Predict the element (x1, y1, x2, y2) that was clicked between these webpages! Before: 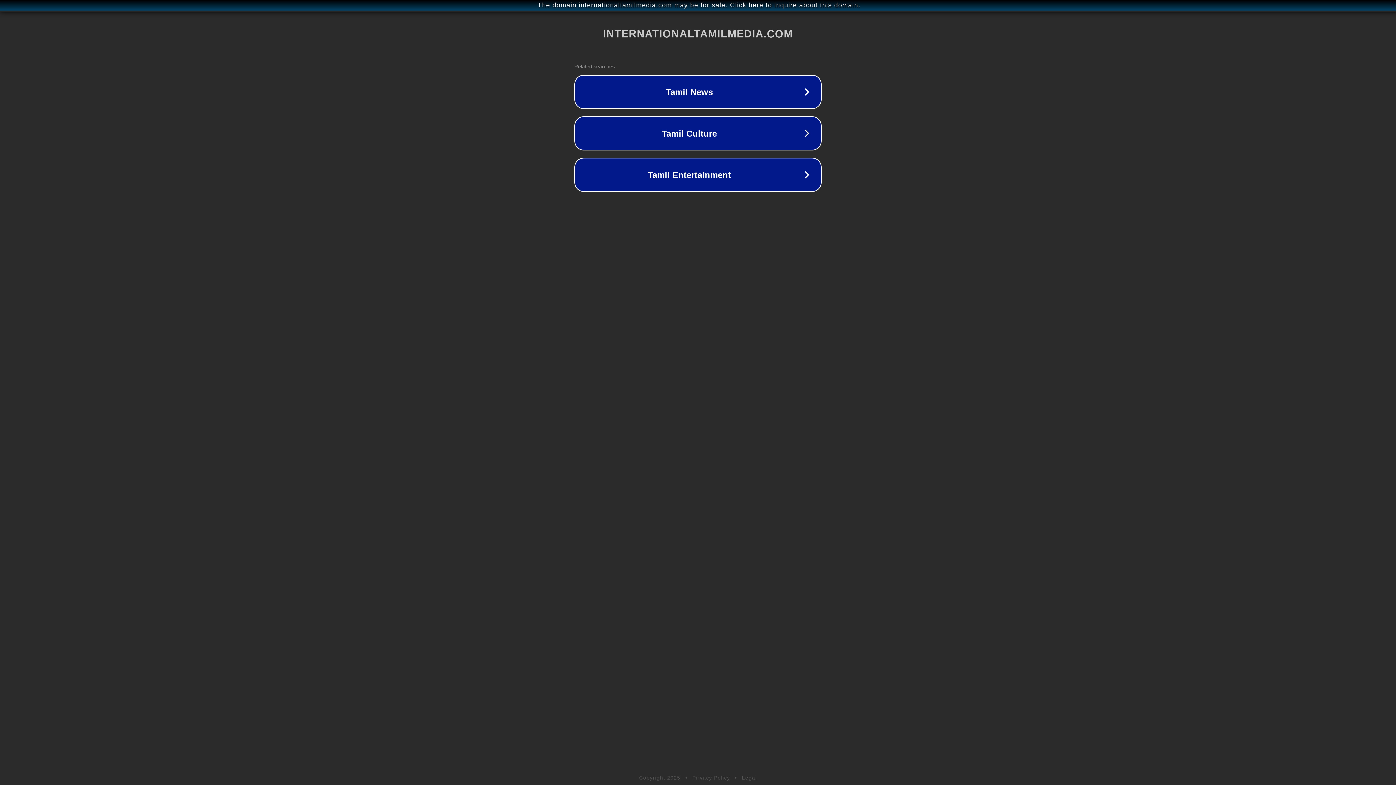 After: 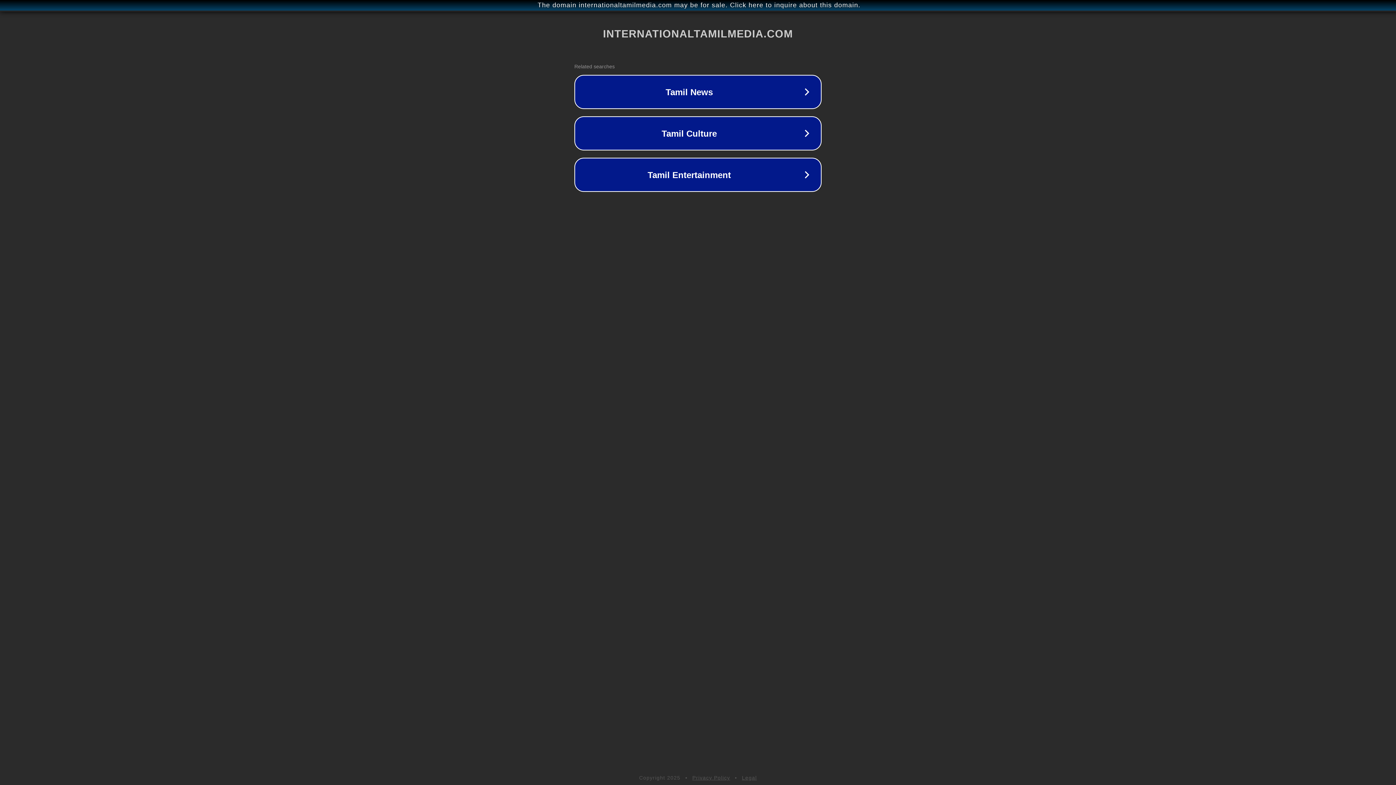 Action: label: Privacy Policy bbox: (692, 775, 730, 781)